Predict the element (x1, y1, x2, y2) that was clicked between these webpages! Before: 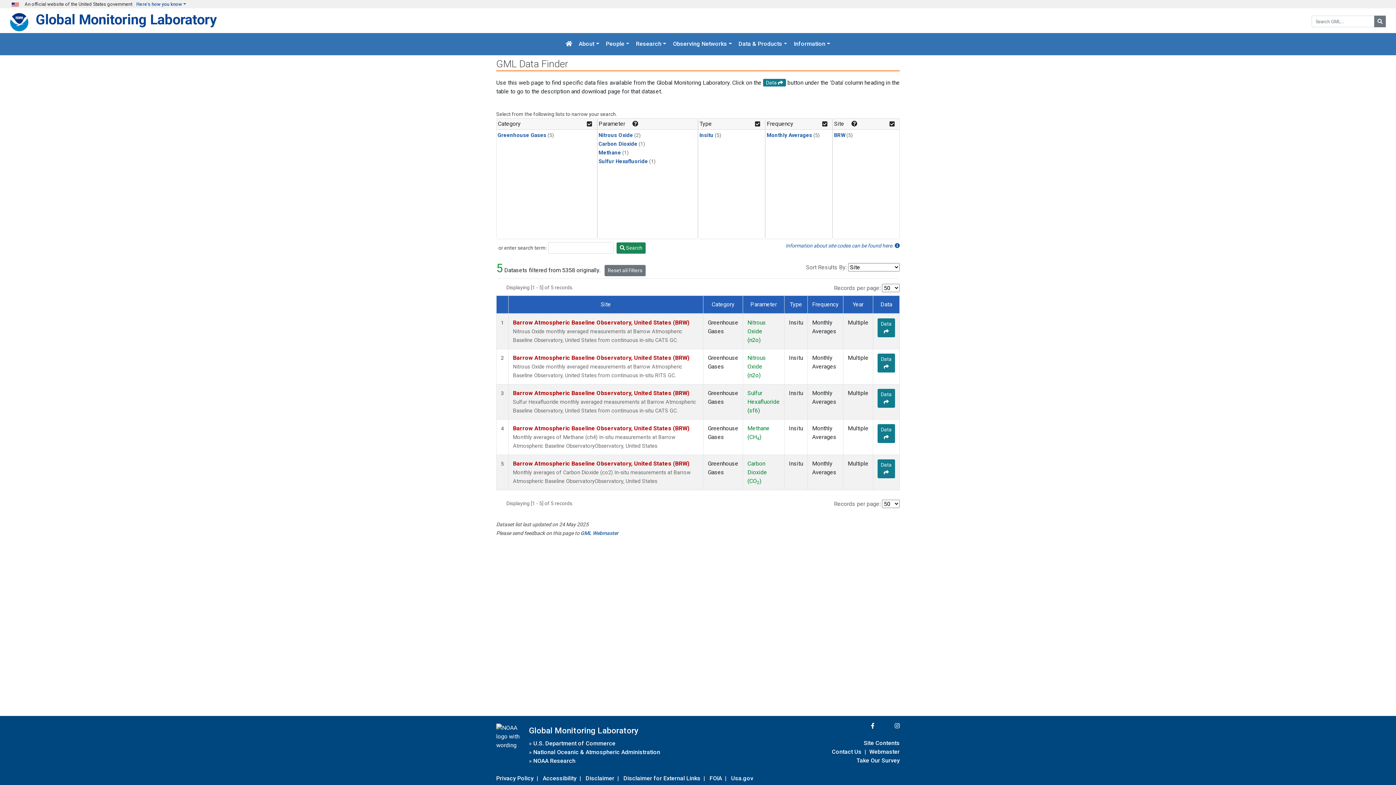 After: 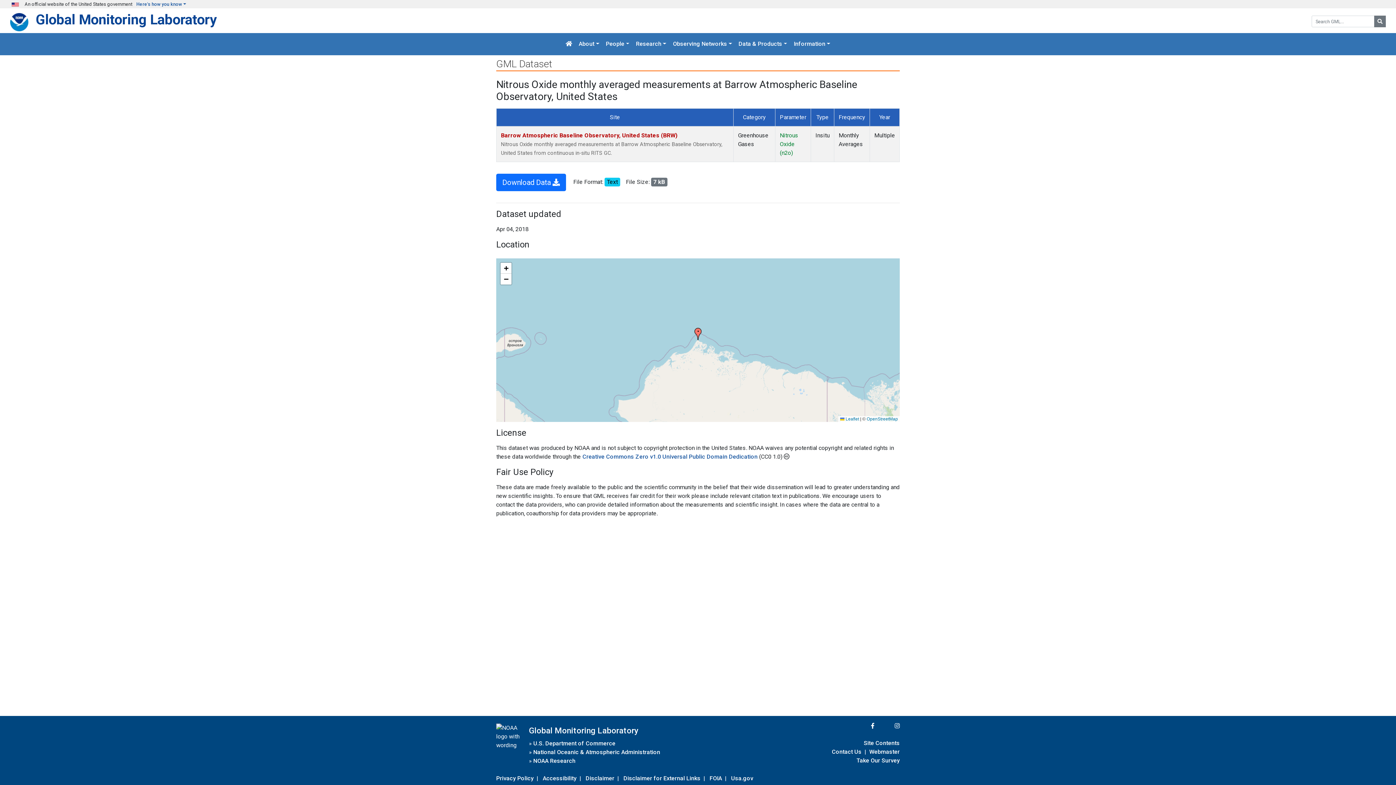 Action: bbox: (877, 353, 895, 372) label: Data 